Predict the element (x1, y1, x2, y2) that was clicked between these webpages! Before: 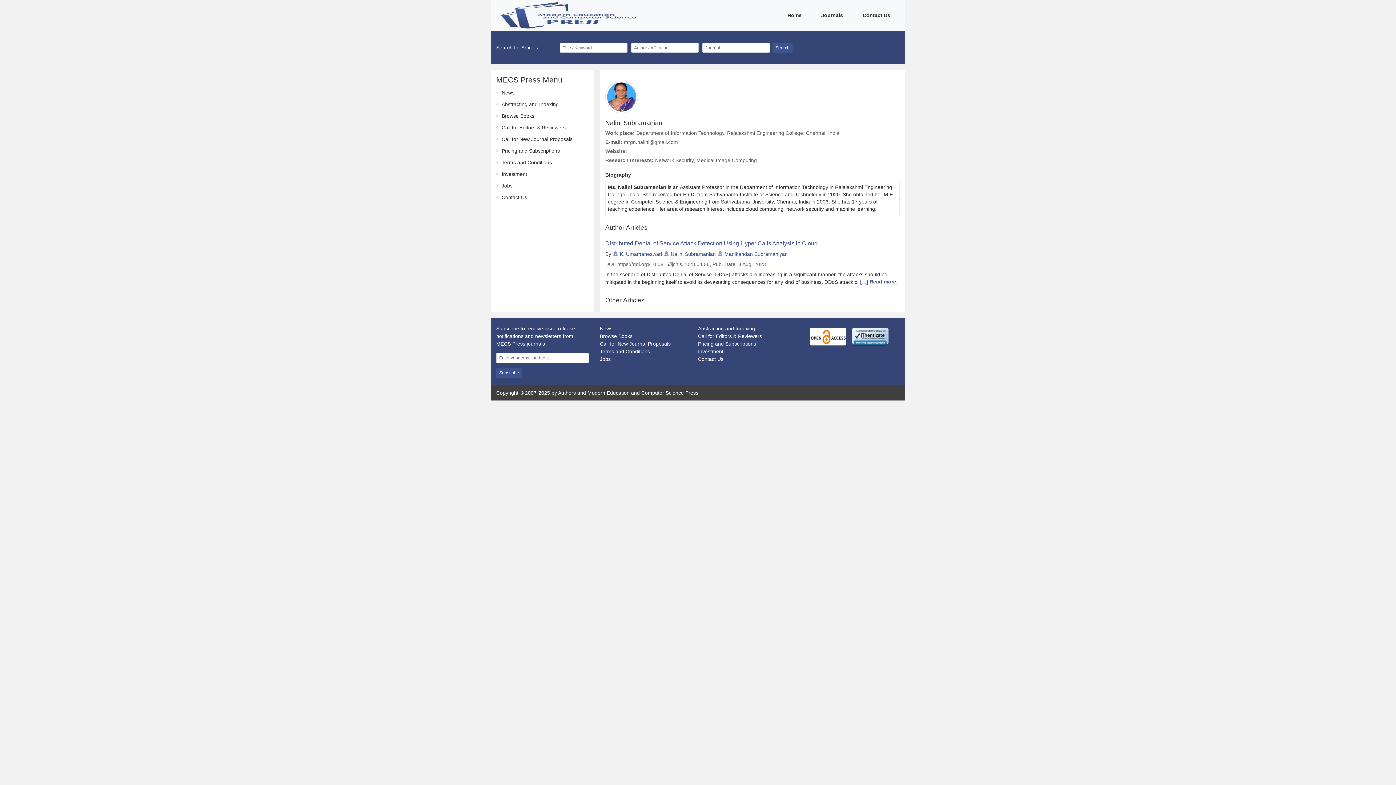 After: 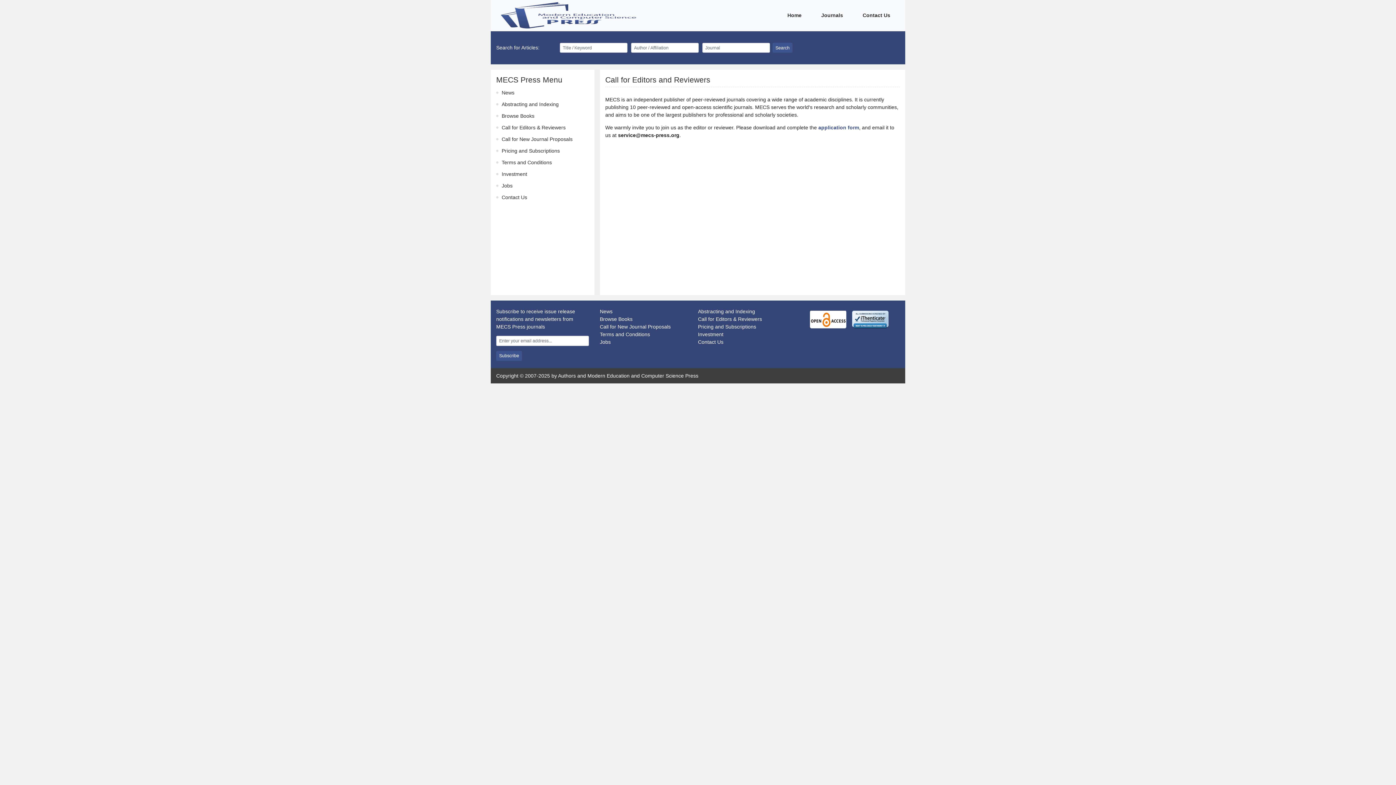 Action: label: Call for Editors & Reviewers bbox: (501, 124, 565, 130)